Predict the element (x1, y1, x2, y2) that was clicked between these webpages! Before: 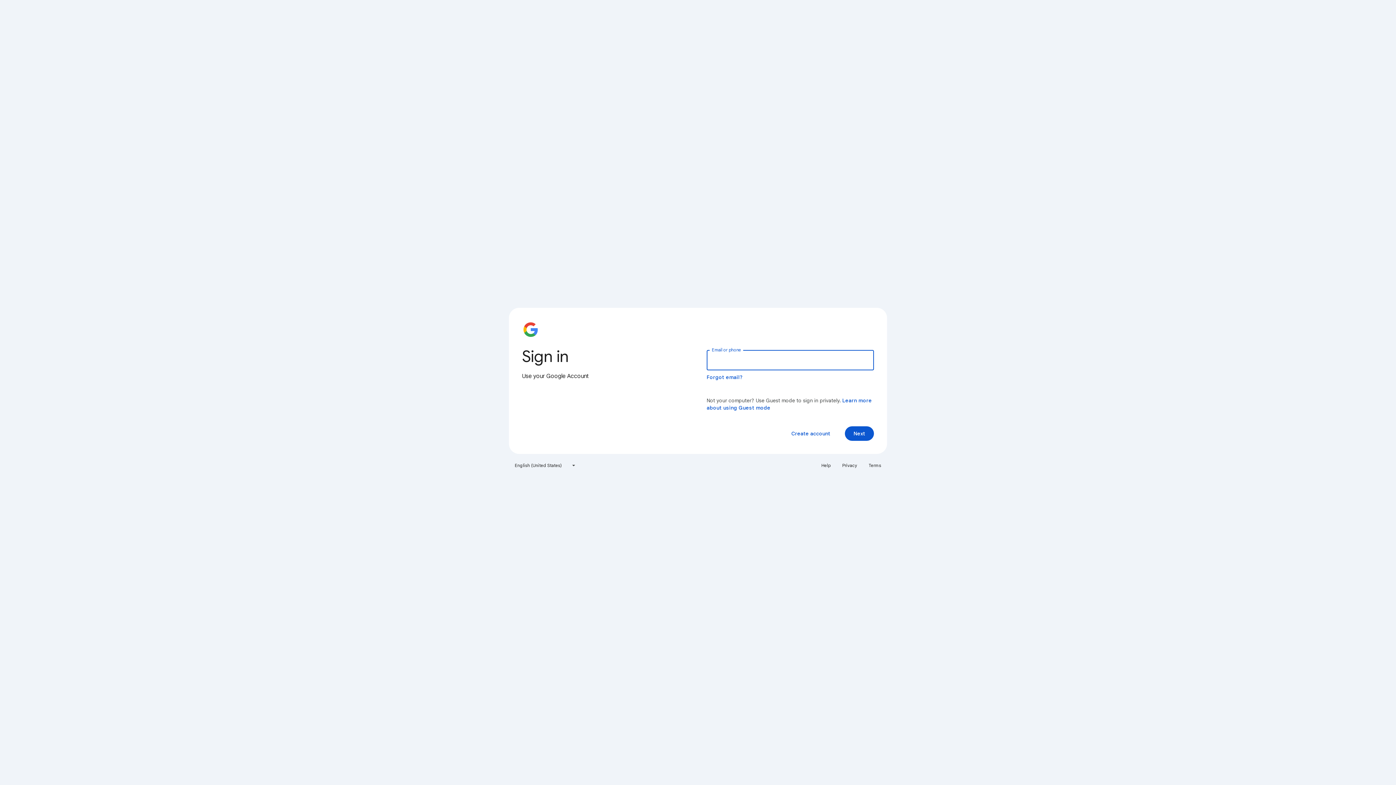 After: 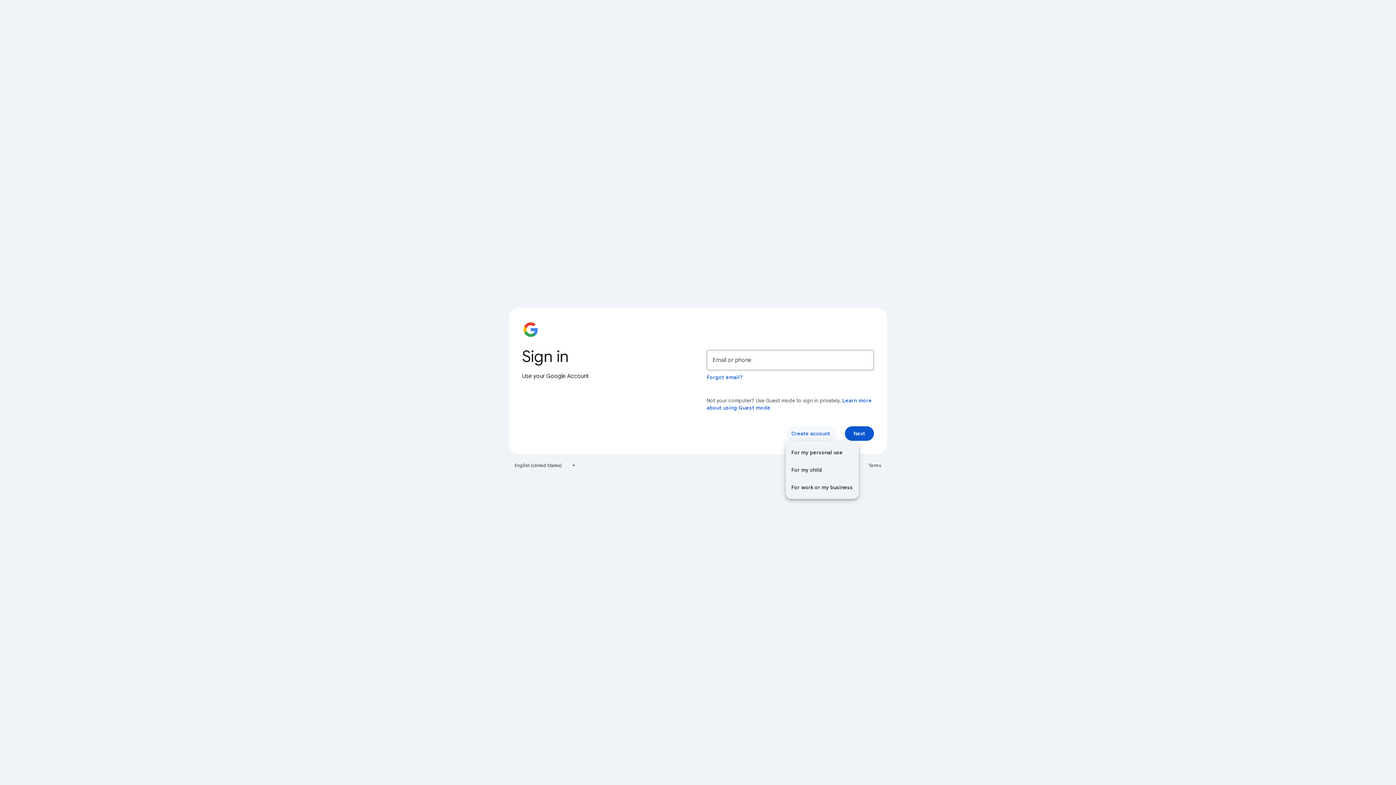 Action: bbox: (785, 426, 836, 441) label: Create account